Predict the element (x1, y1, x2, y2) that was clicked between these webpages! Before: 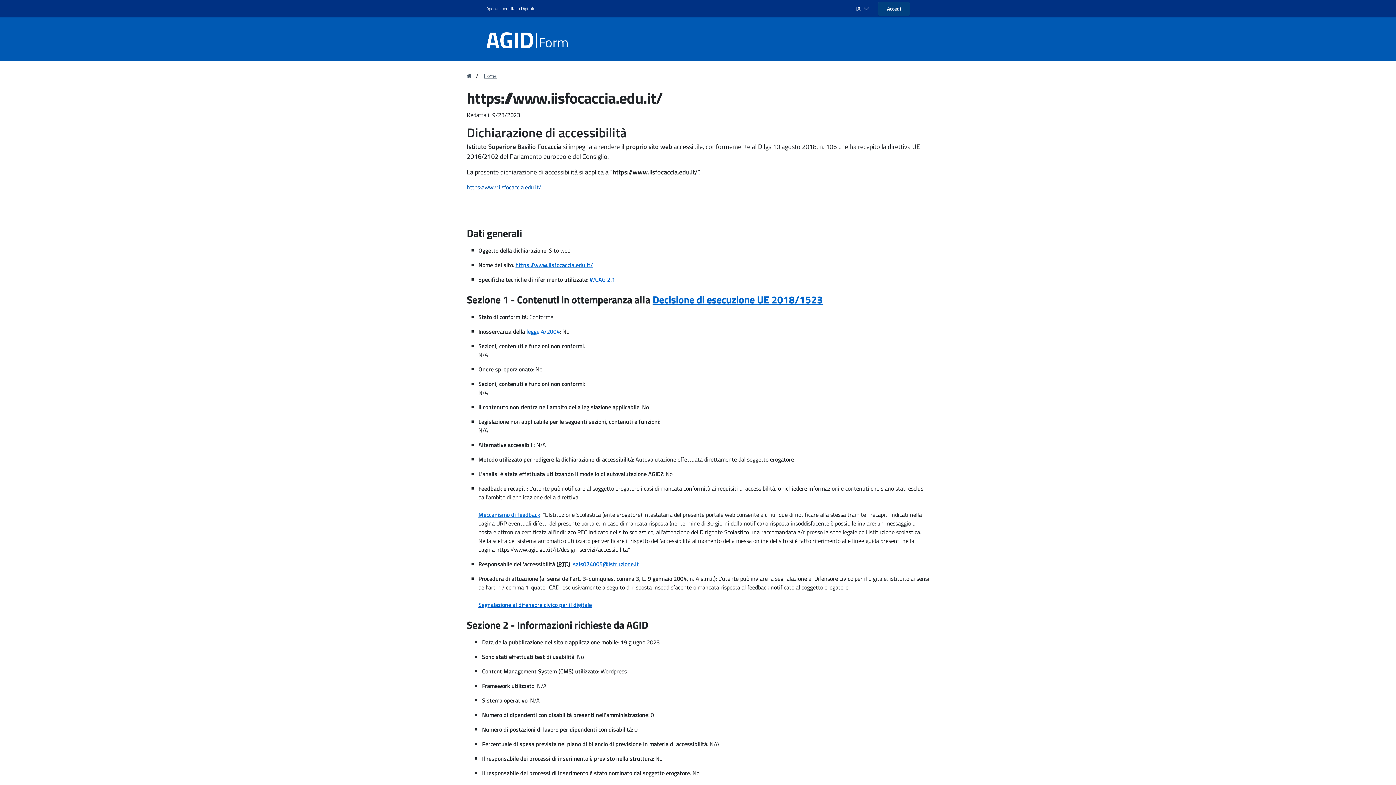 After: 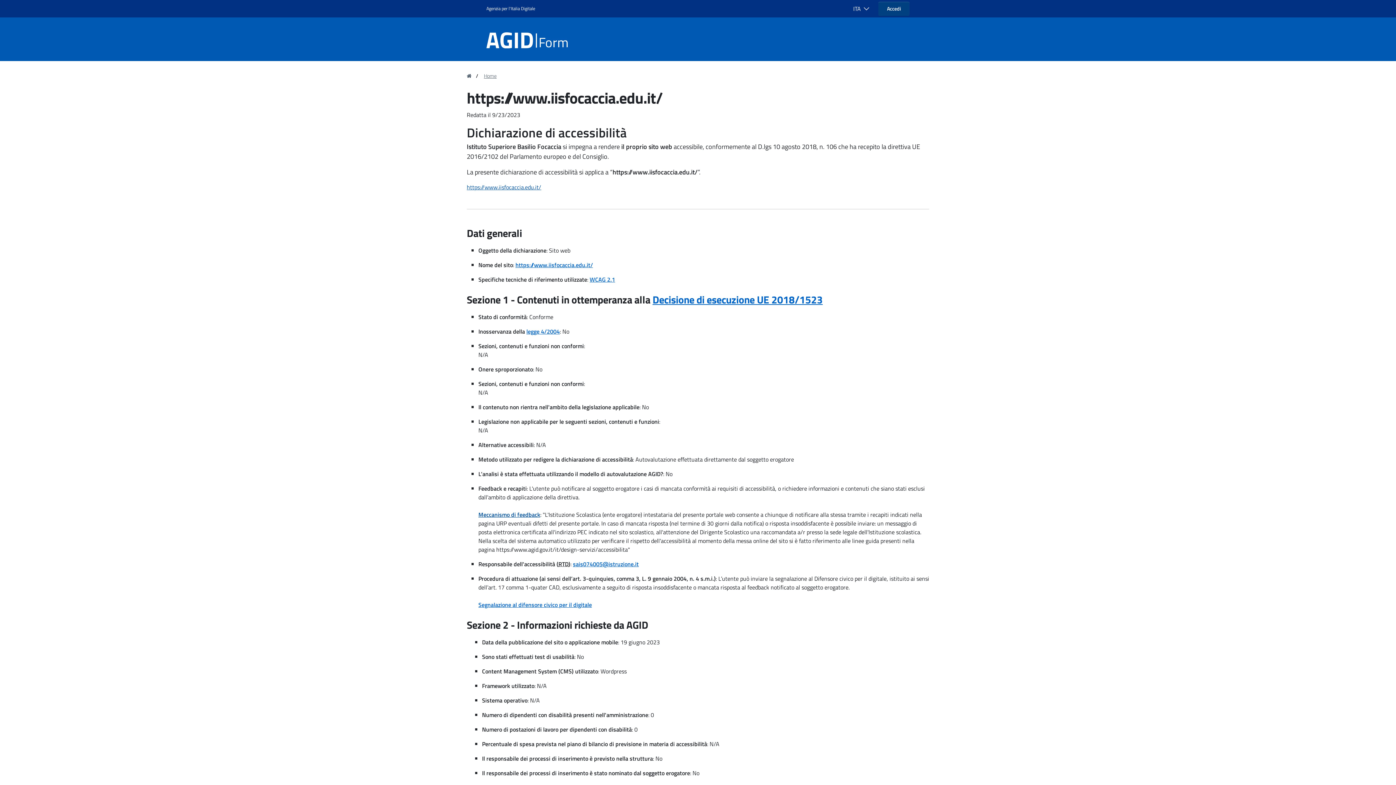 Action: label: Meccanismo di feedback bbox: (478, 510, 540, 519)